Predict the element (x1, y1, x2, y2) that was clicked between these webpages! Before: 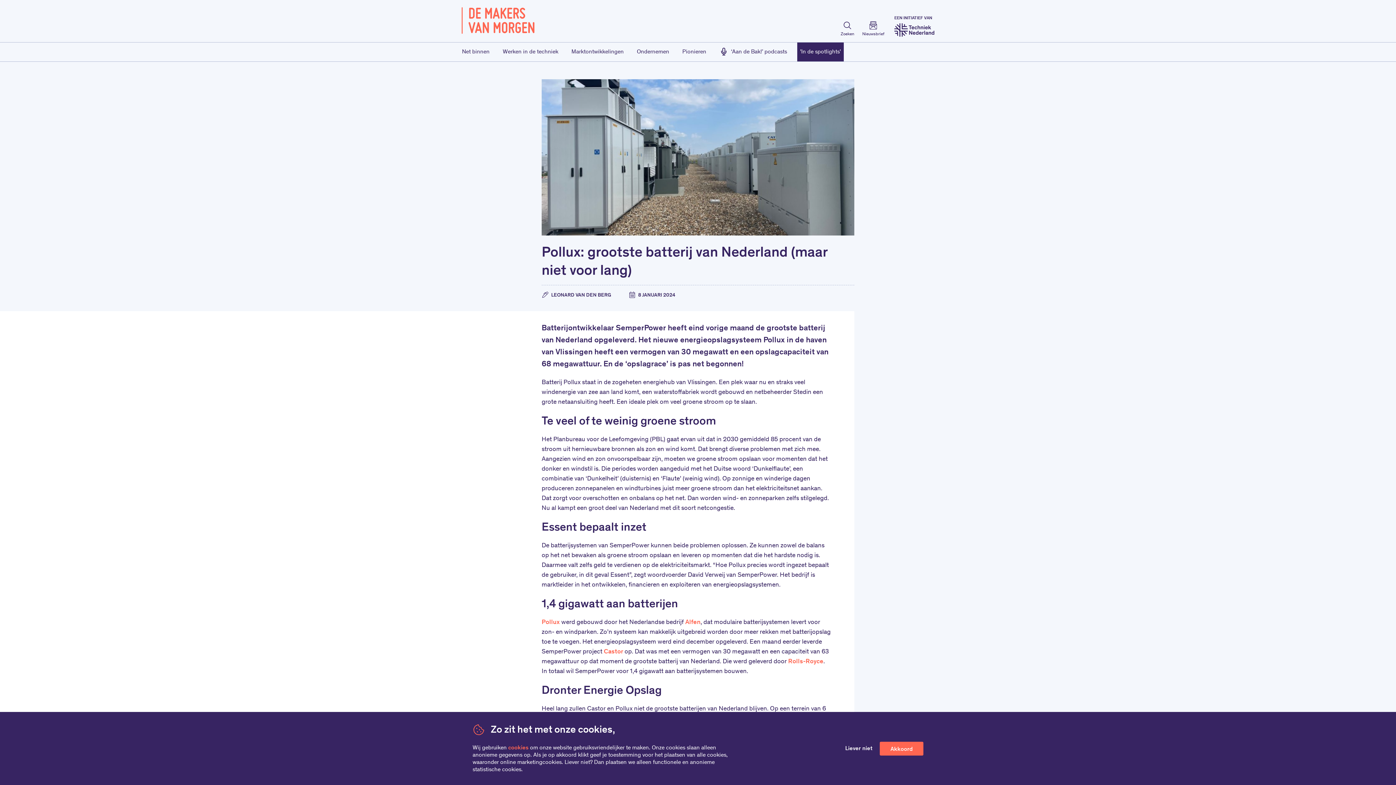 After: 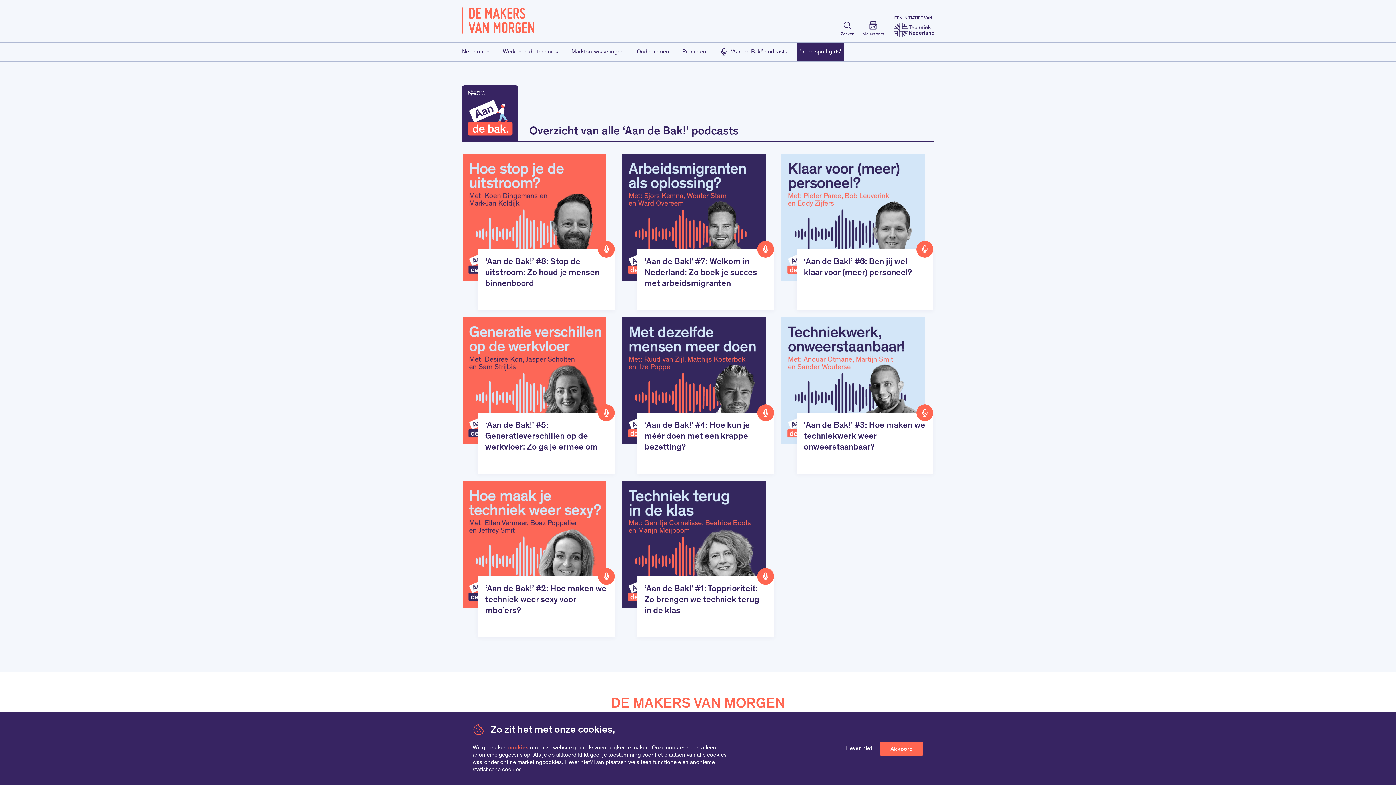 Action: label: ‘Aan de Bak!’ podcasts bbox: (716, 42, 790, 61)